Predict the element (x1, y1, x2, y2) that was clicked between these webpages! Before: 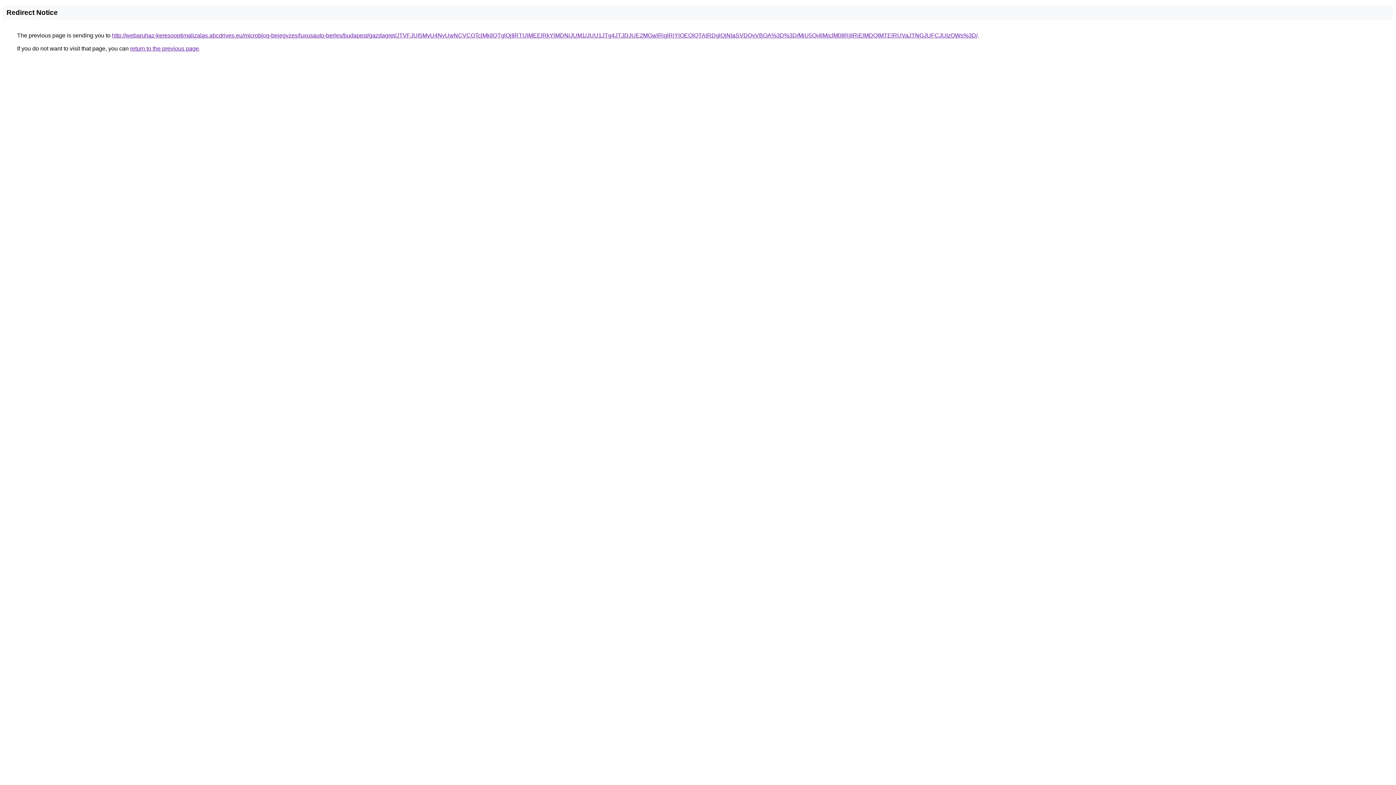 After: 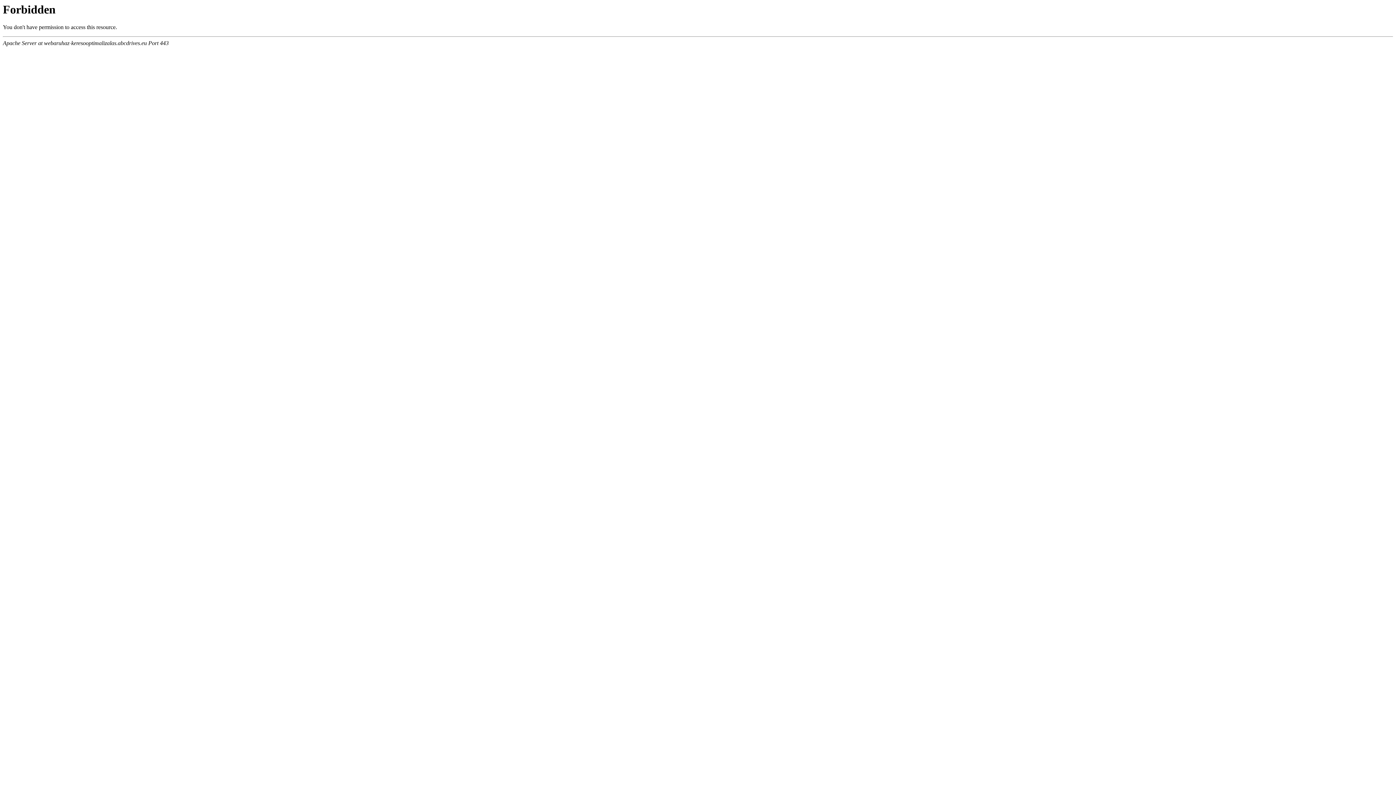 Action: label: http://webaruhaz-keresooptimalizalas.abcdrives.eu/microblog-bejegyzes/luxusauto-berles/budapest/gazdagret/JTVFJUI5MyU4NyUwNCVCOTclMkIlQTglQjIlRTUlMEElRkYlMDNiJUM1/JUU1JTg4JTJDJUE2MGwlRjglRjYlOEQlQTAlRDglQjNIaSVDQyVBOA%3D%3D/MiU5Qi4lMjclM0IlRjIlRjElMDQlMTElRUVaJTNGJUFCJUIzOWs%3D/ bbox: (112, 32, 977, 38)